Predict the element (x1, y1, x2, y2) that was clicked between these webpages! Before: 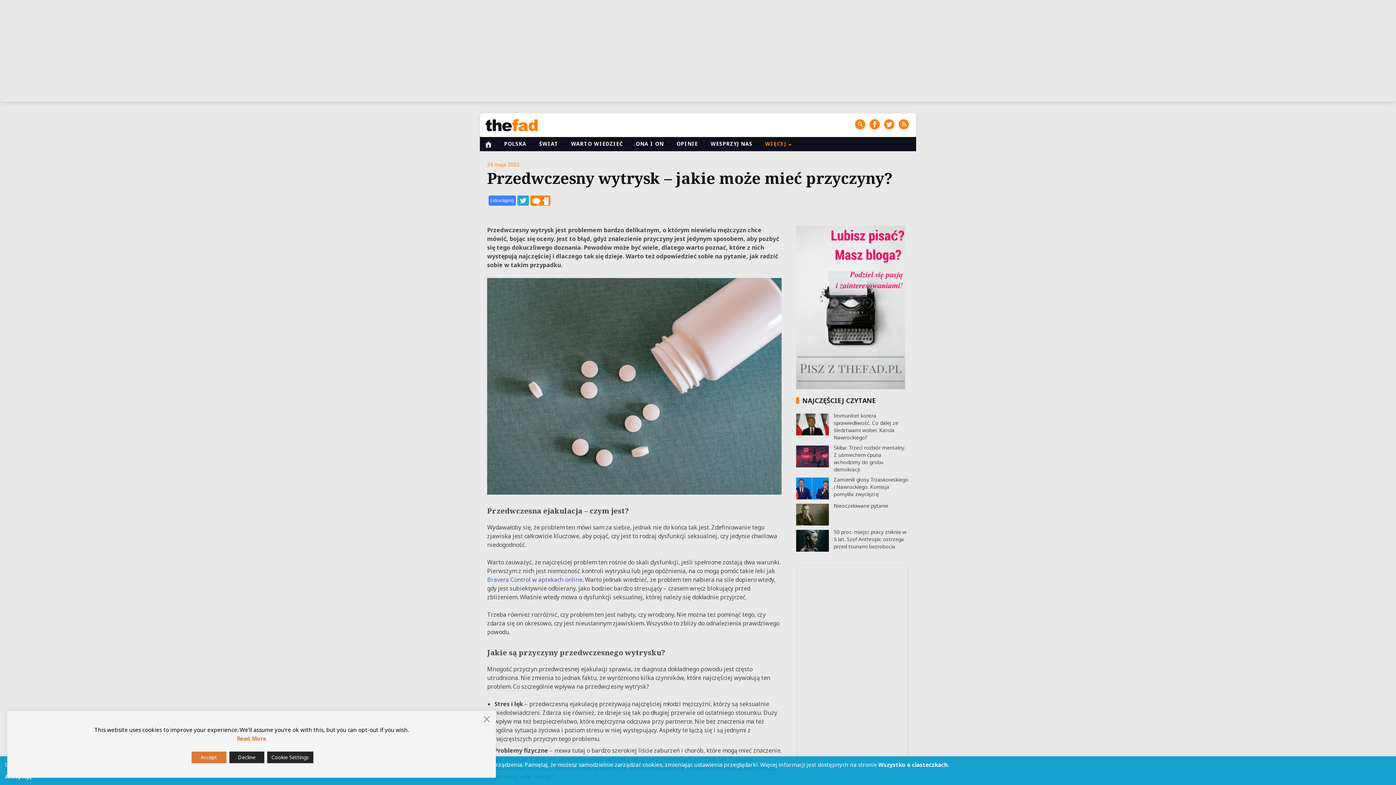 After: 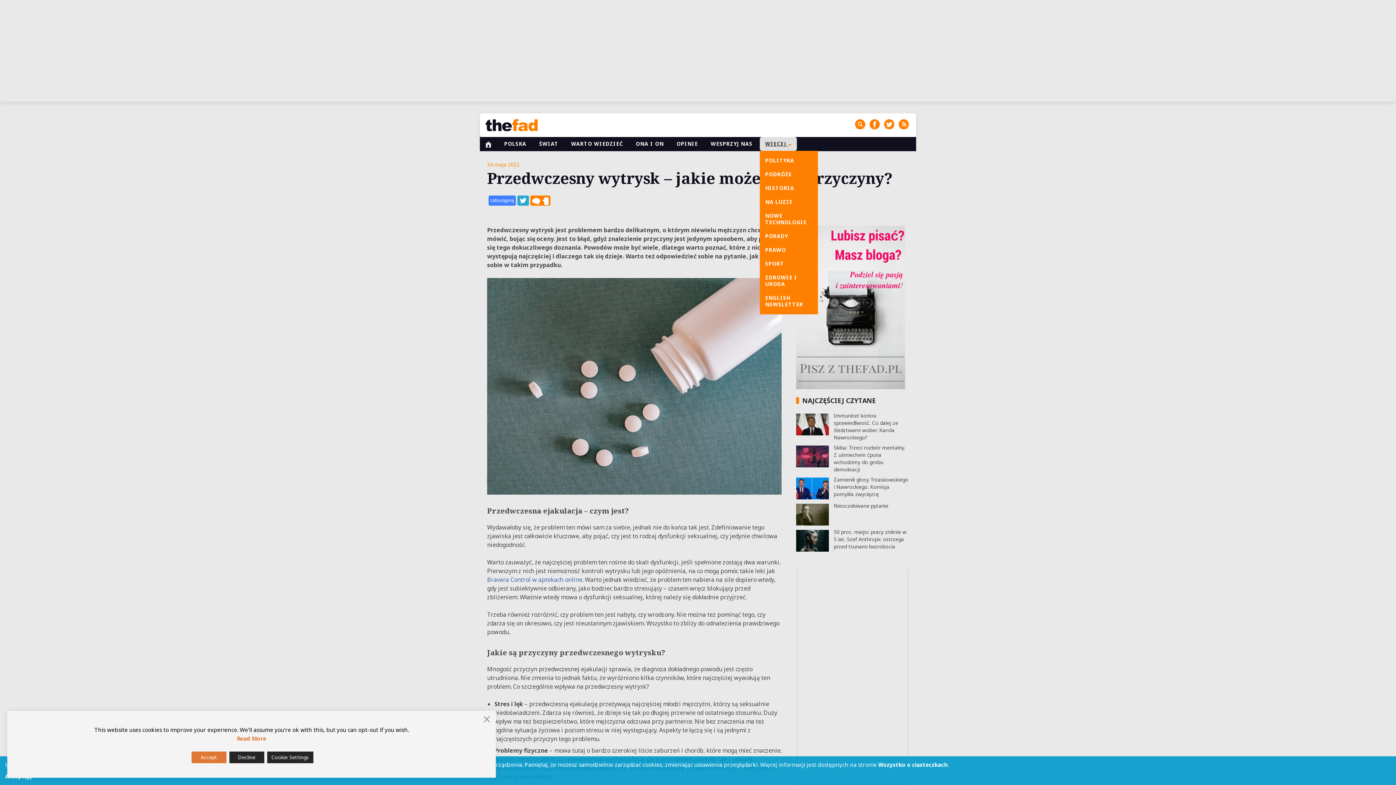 Action: label: WIĘCEJ  bbox: (760, 137, 797, 151)